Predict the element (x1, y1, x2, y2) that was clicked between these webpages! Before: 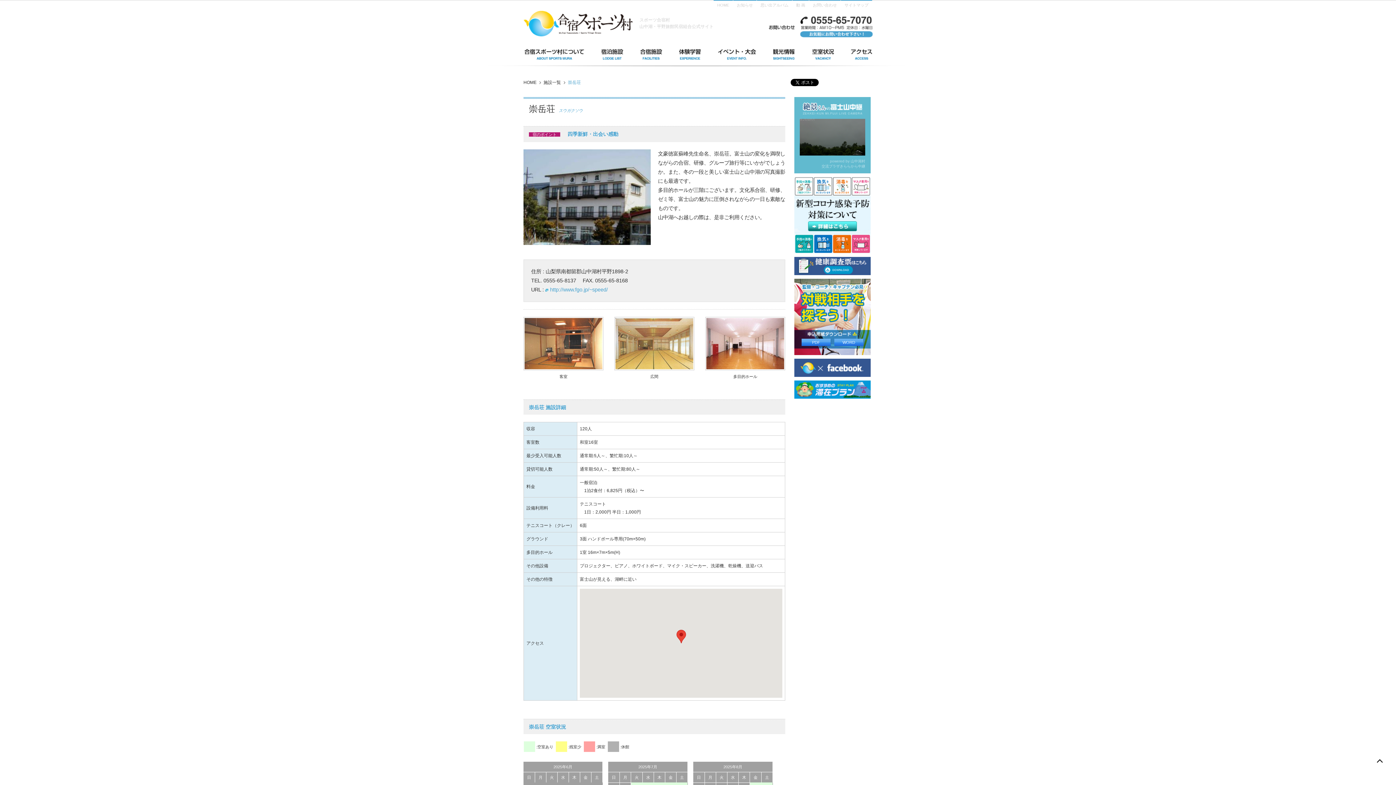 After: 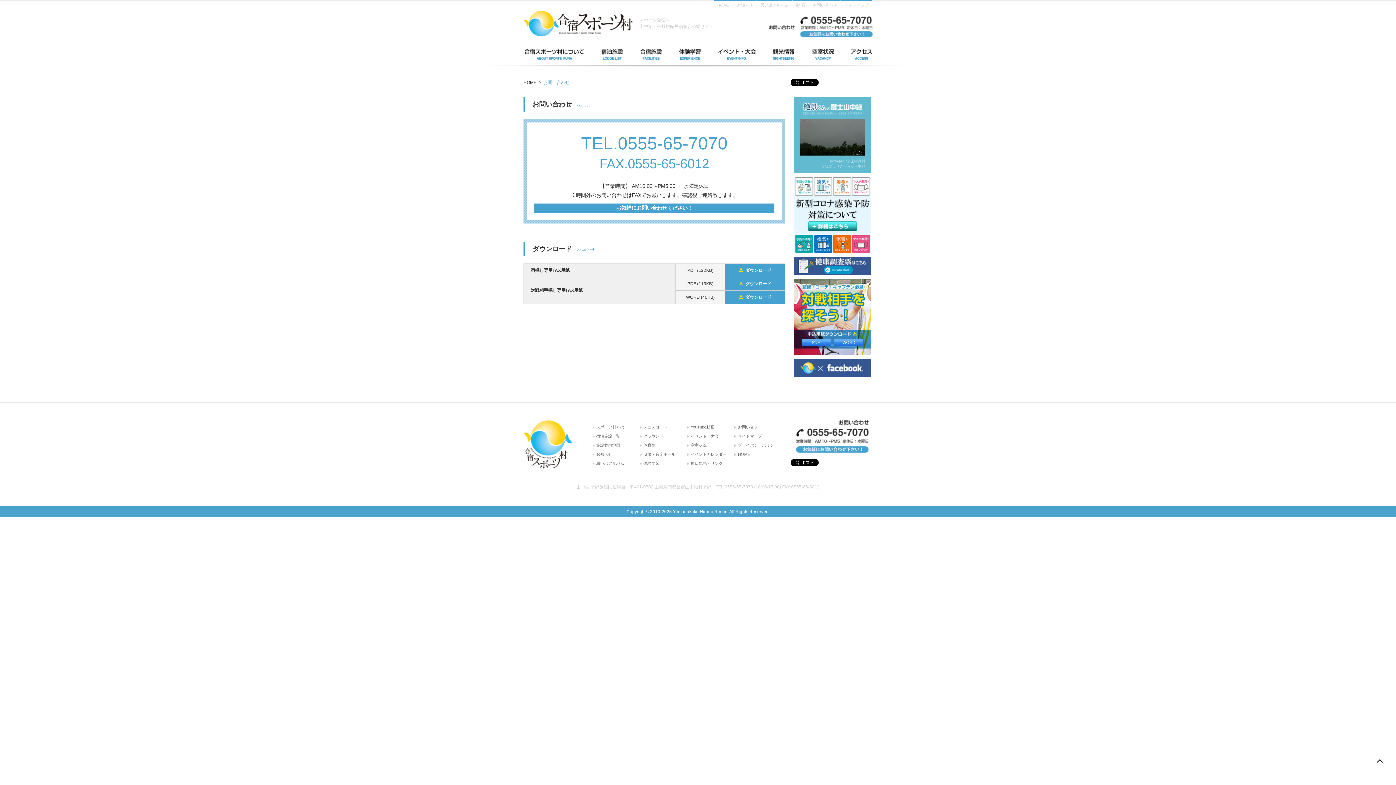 Action: bbox: (809, 0, 840, 8) label: お問い合わせ